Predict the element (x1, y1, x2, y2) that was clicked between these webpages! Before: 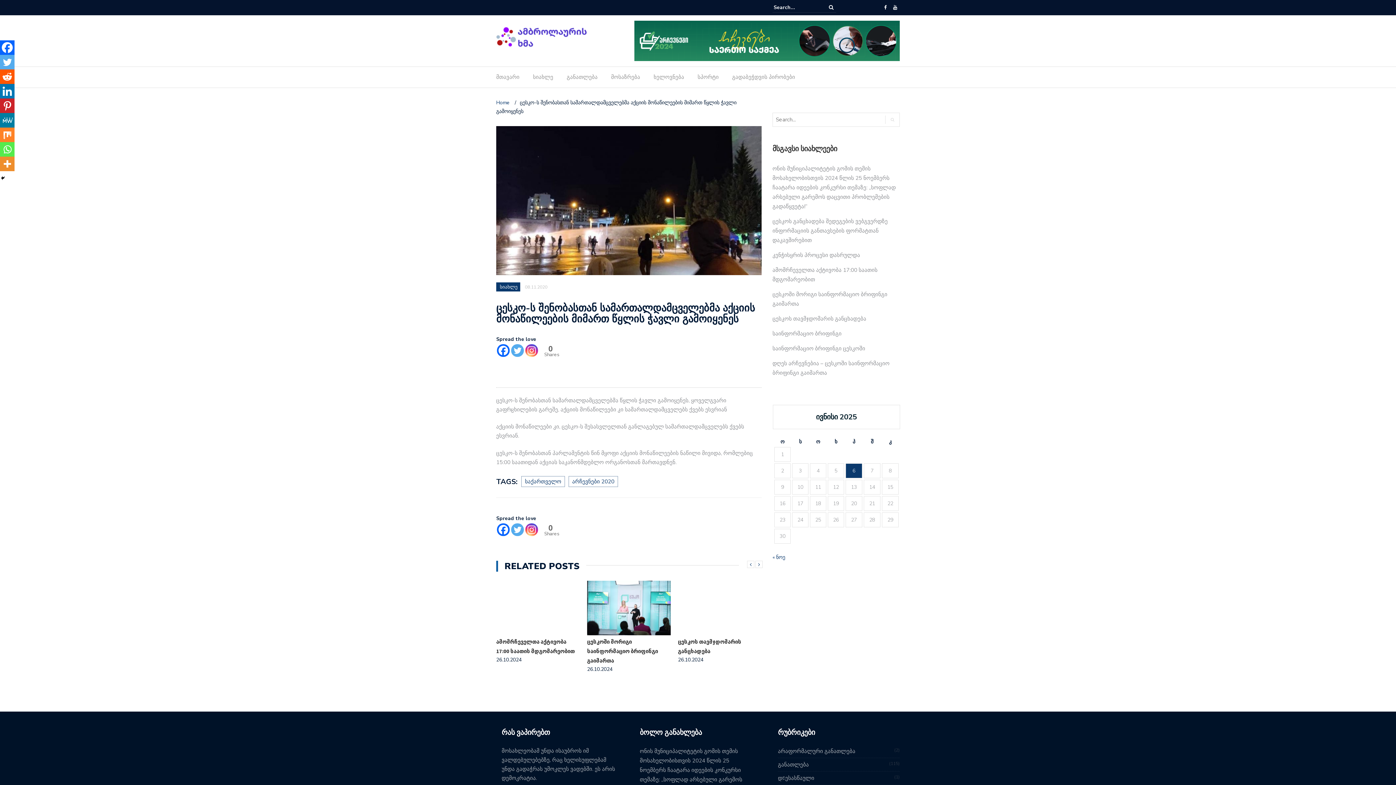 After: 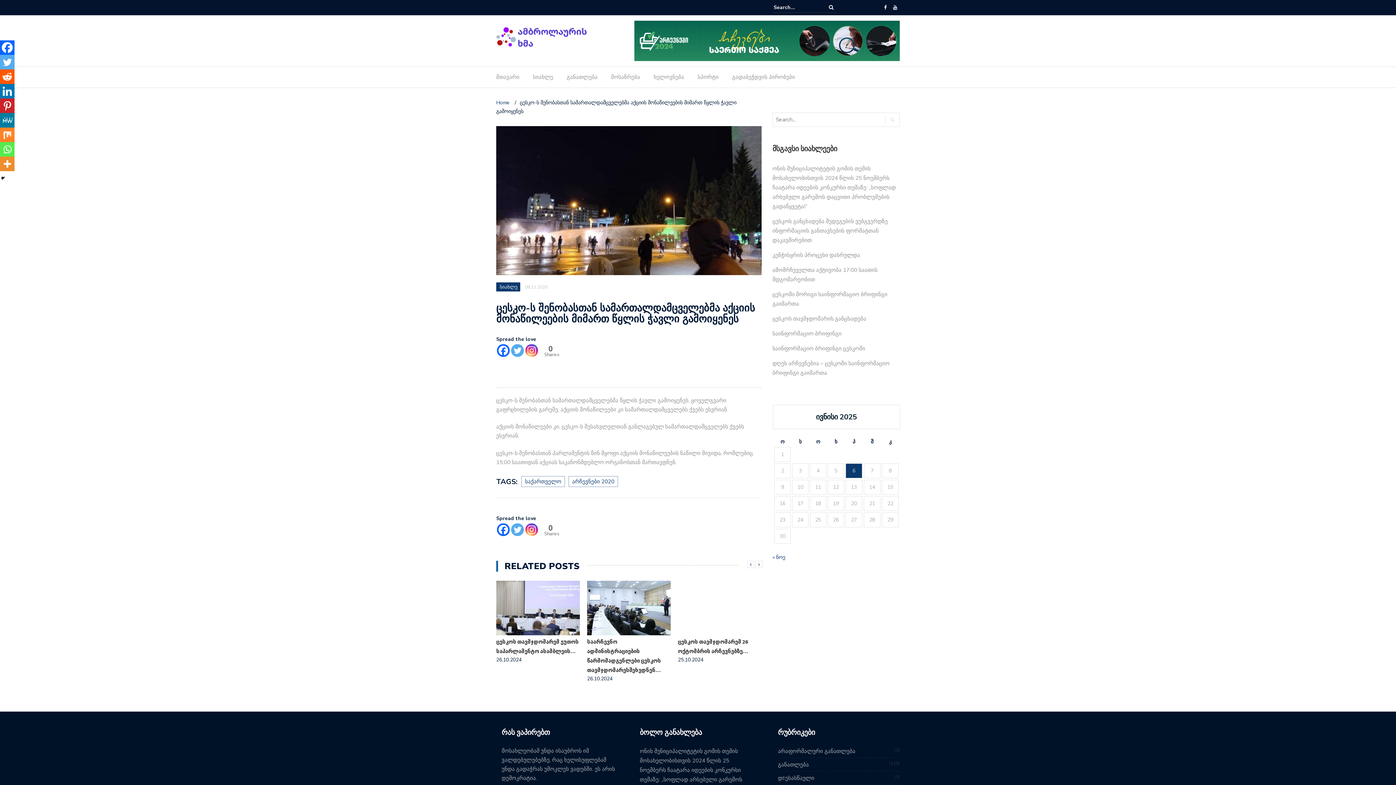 Action: bbox: (541, 523, 557, 537)